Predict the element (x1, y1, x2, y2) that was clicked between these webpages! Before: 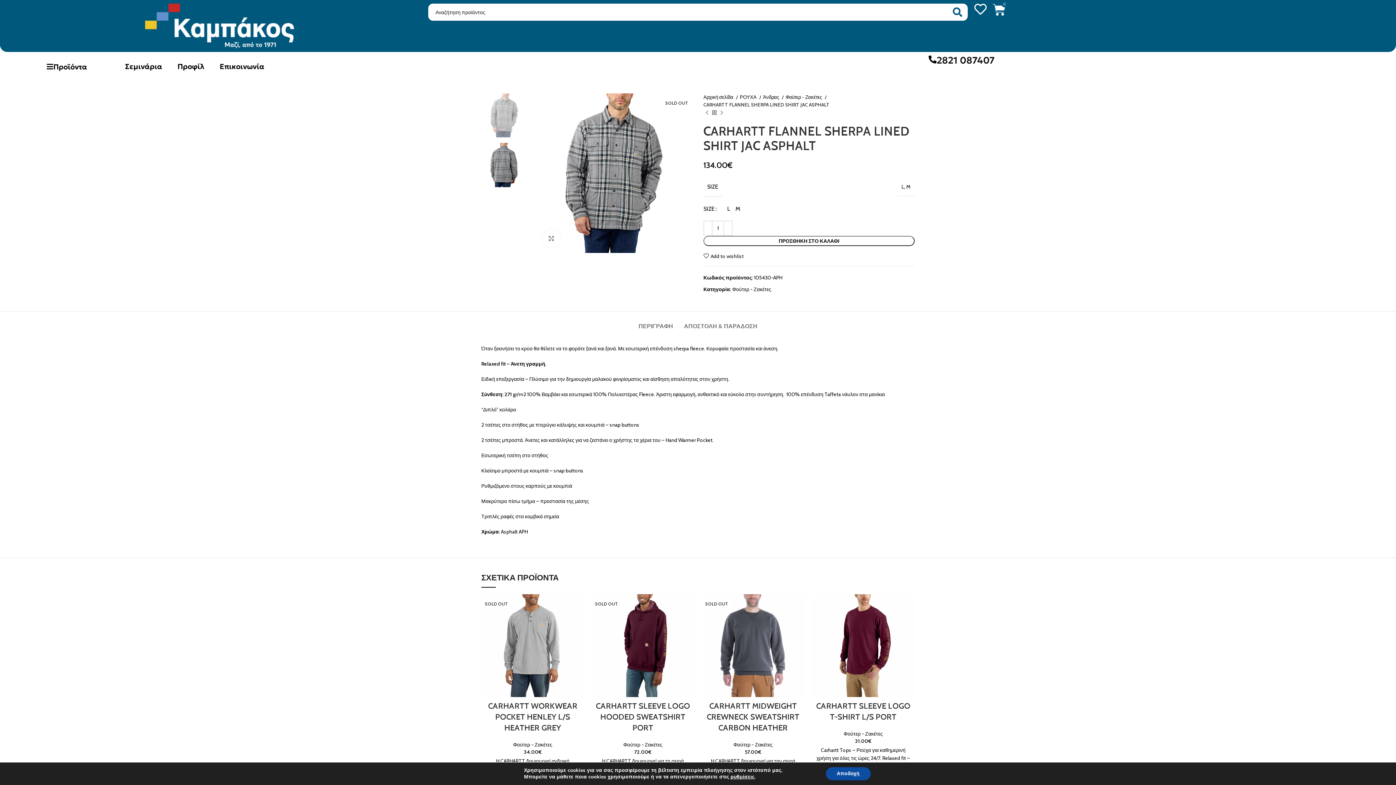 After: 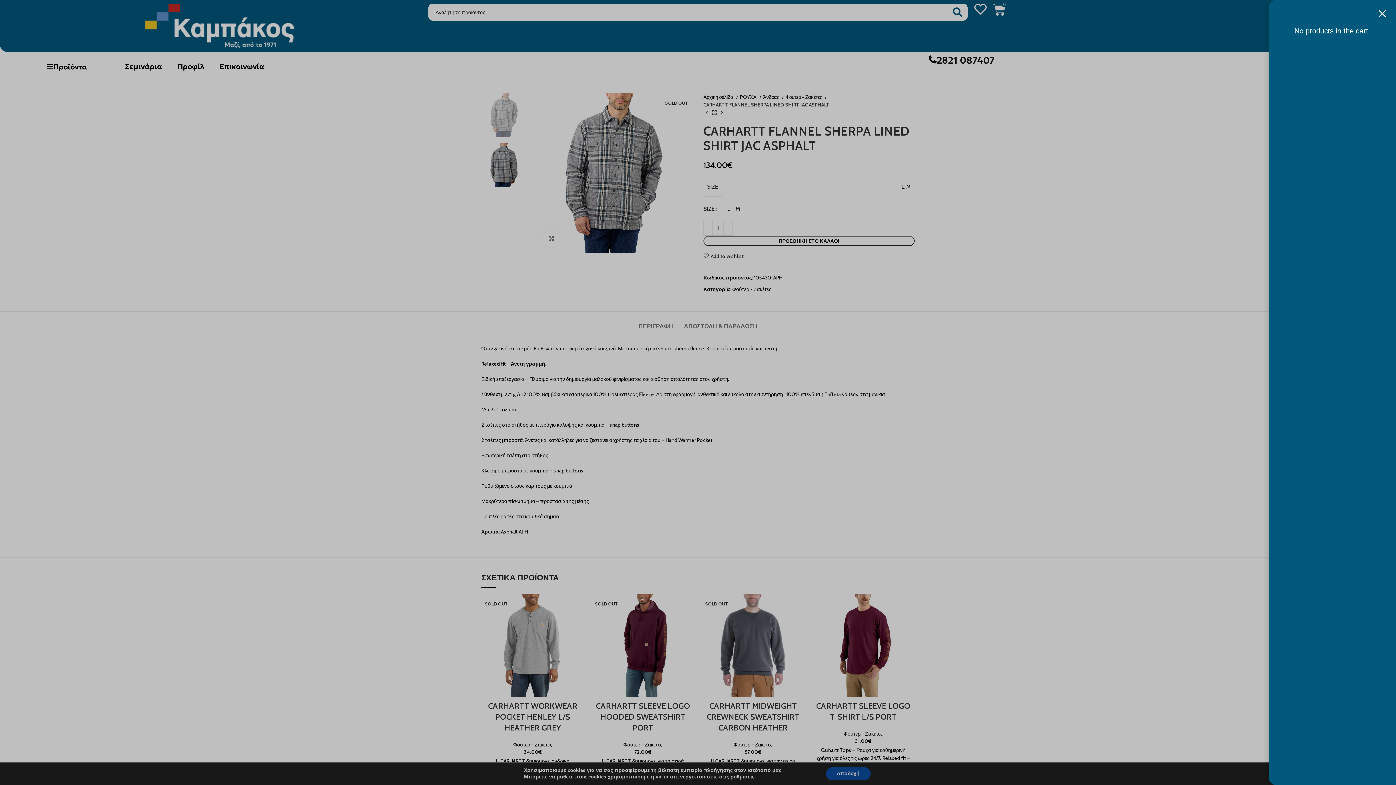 Action: label: 0
Cart bbox: (989, 0, 1009, 19)